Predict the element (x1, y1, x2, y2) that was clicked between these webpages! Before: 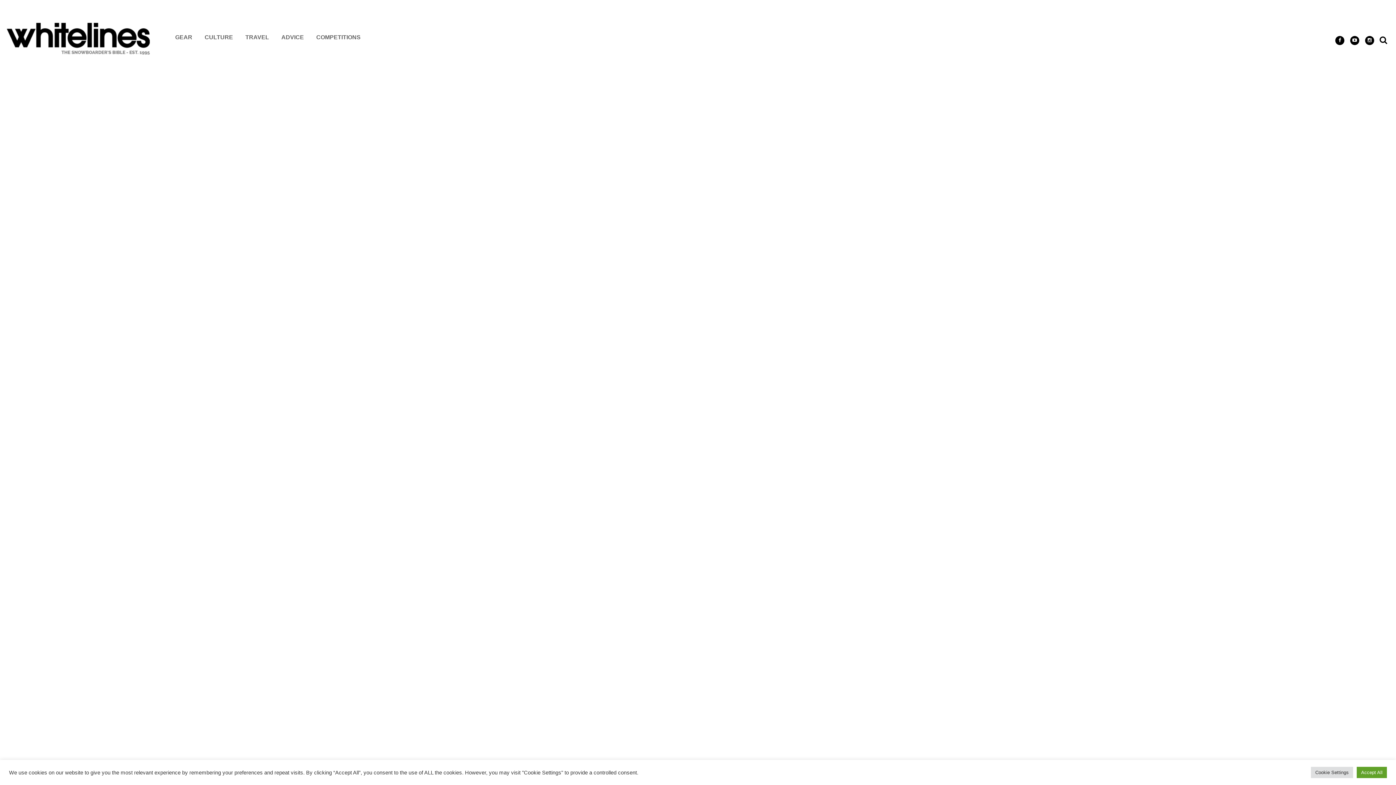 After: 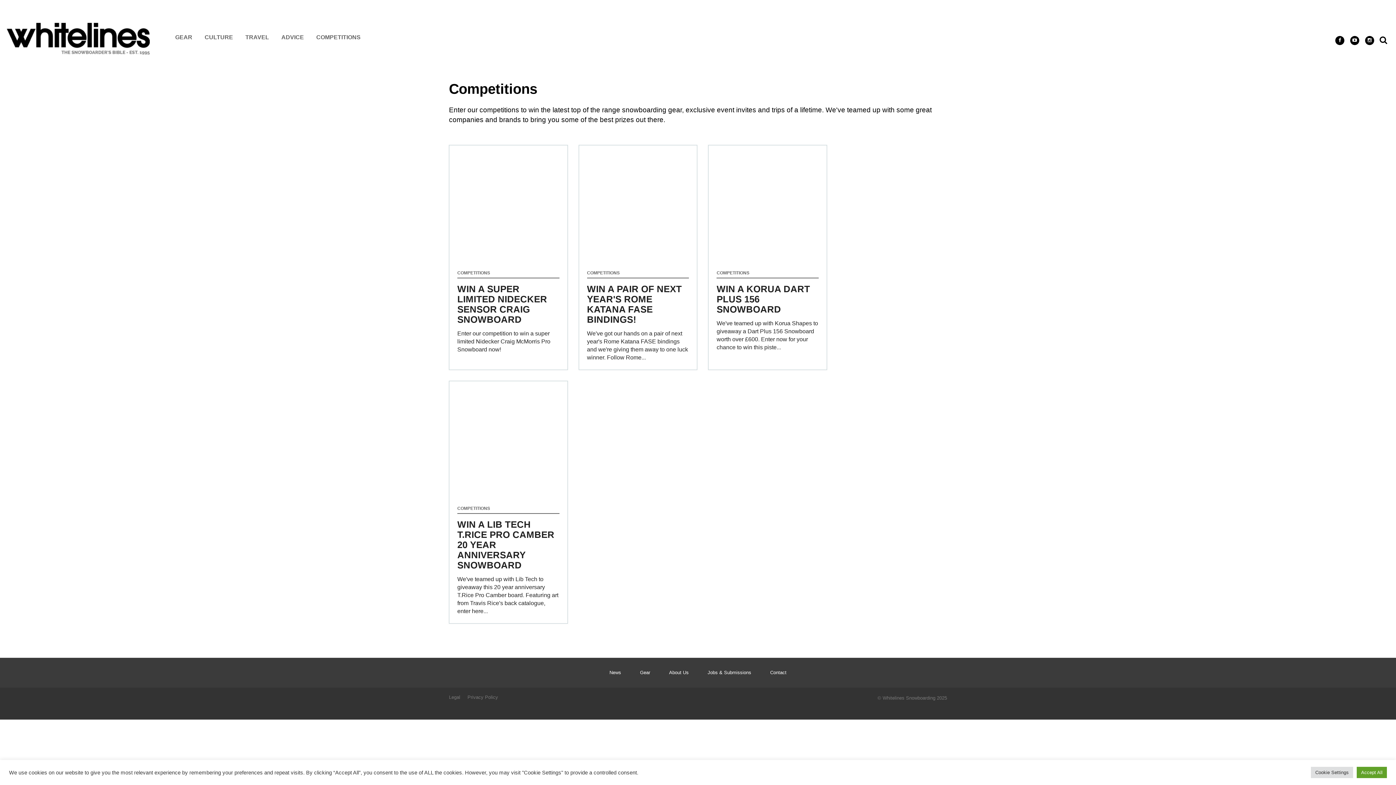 Action: label: COMPETITIONS bbox: (316, 34, 360, 40)